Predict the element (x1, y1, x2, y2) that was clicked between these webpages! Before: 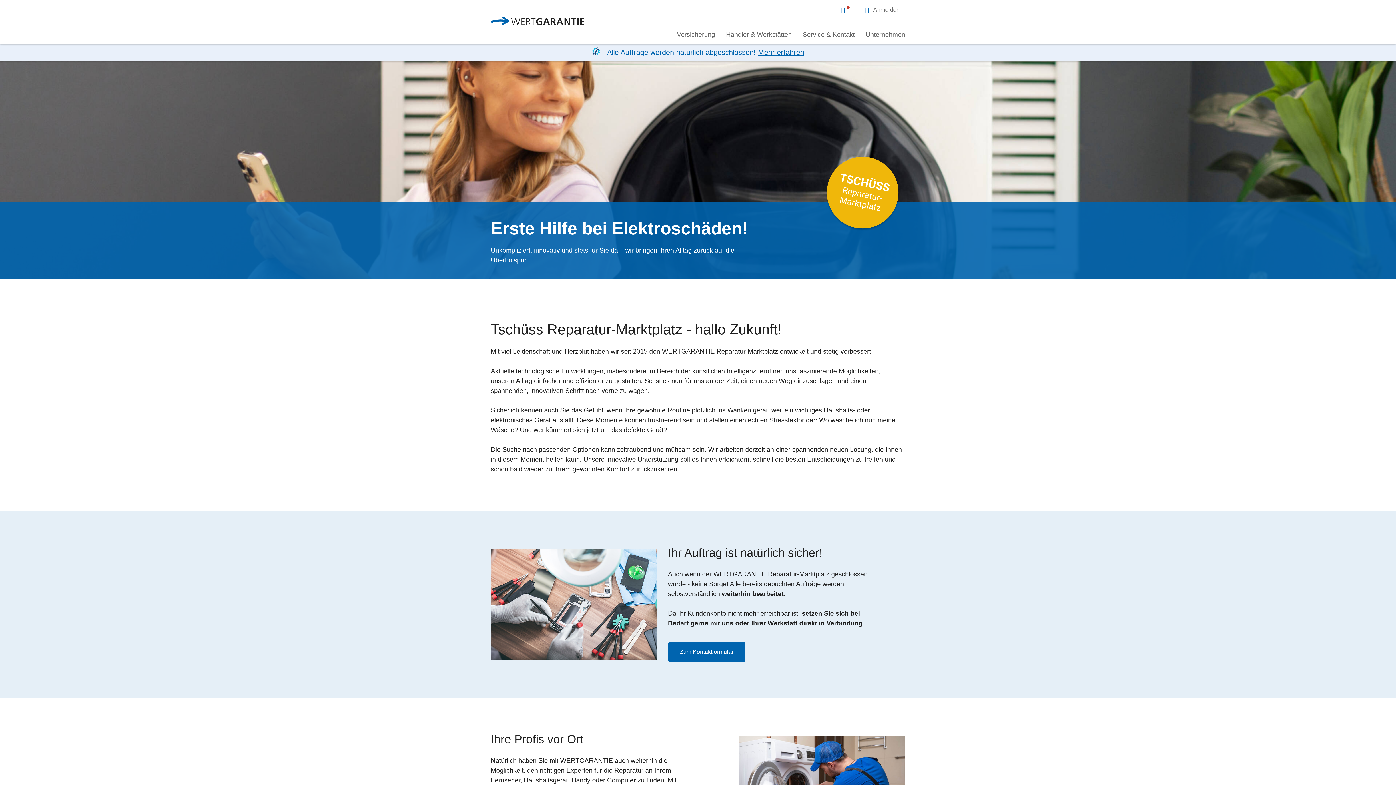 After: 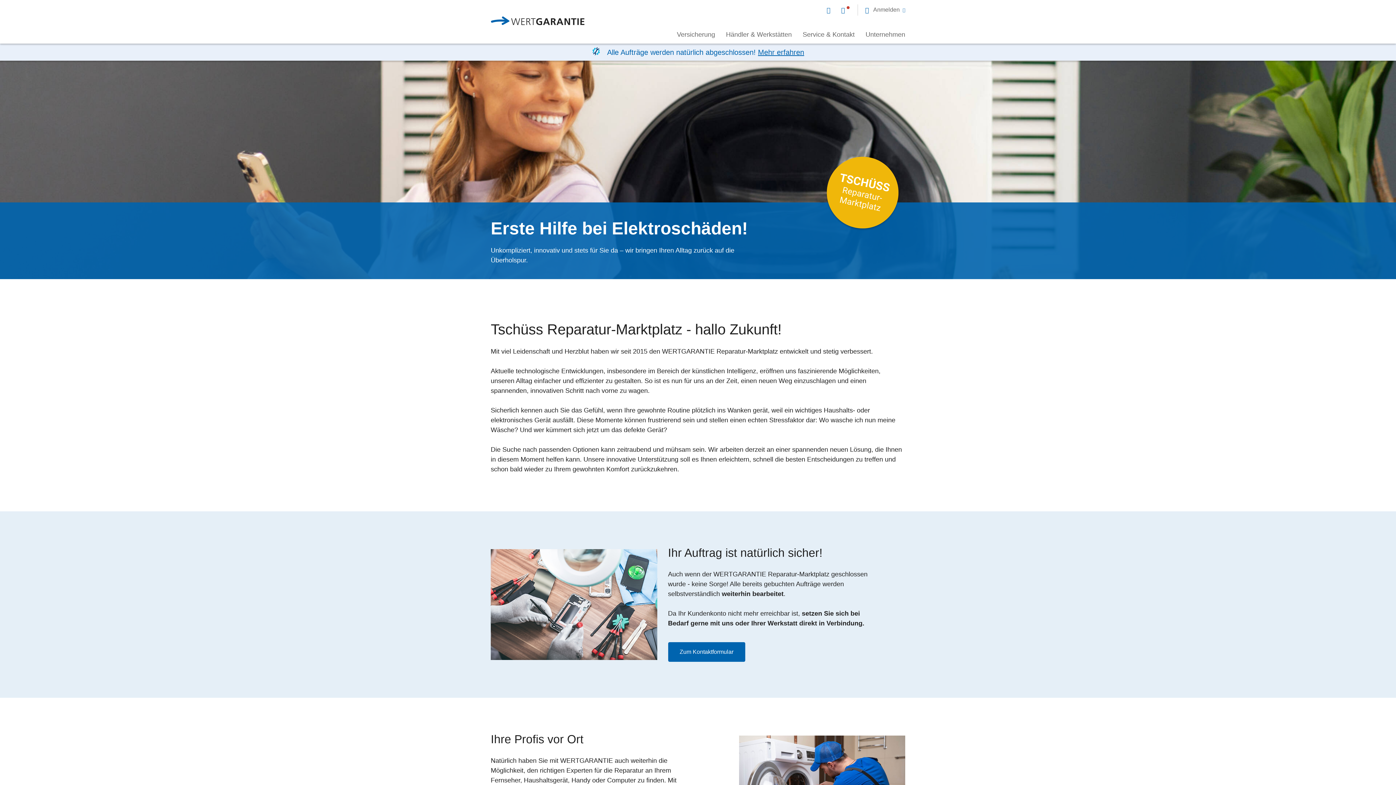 Action: bbox: (820, 227, 905, 234)